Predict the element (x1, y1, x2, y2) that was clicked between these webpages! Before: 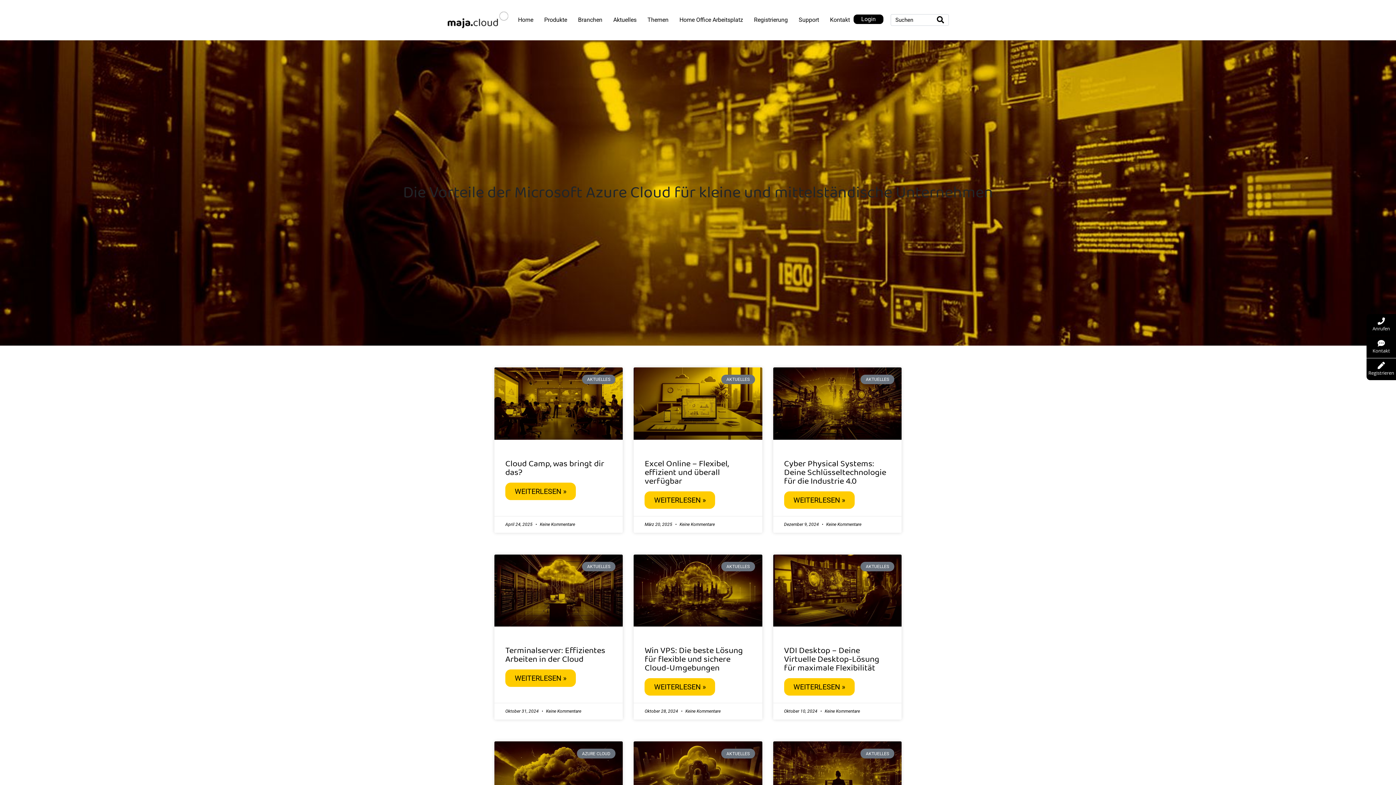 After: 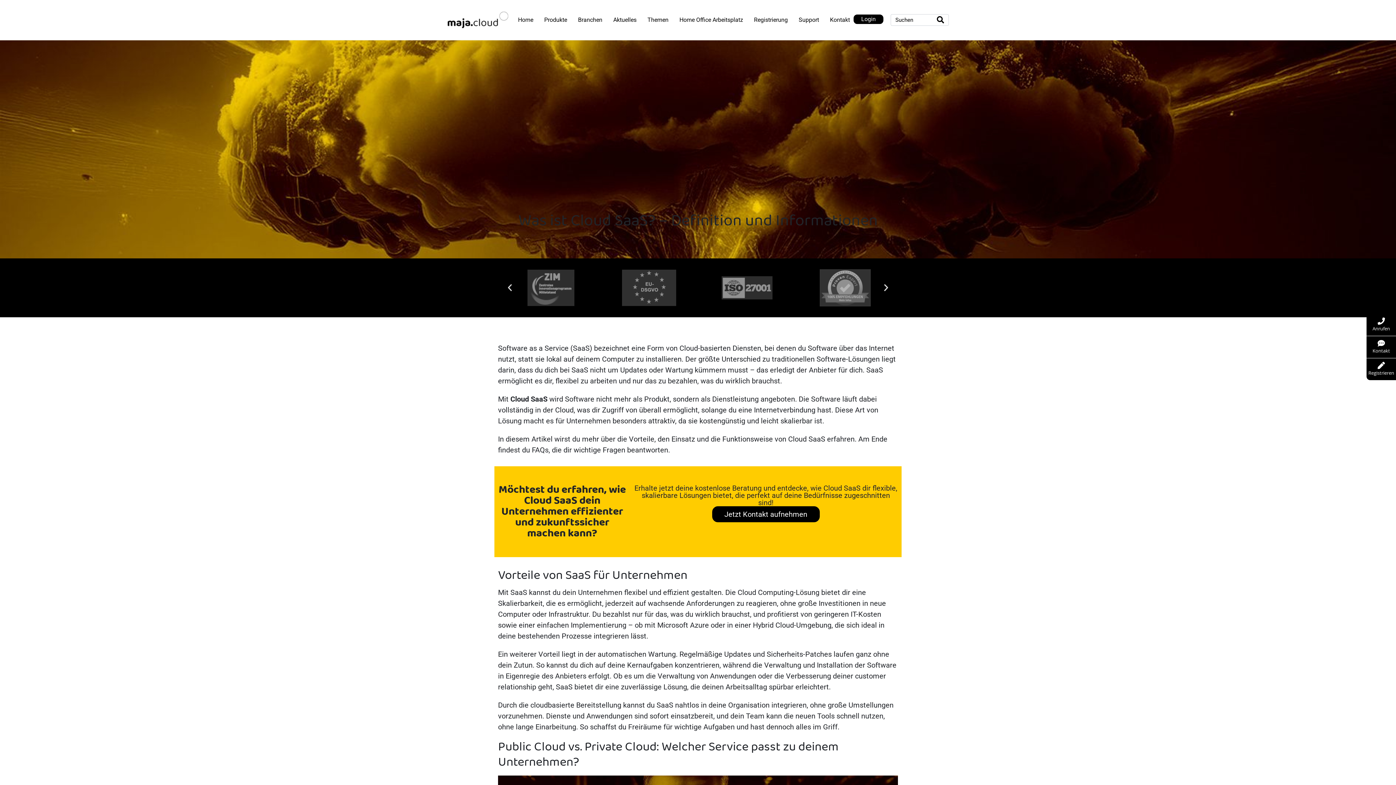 Action: bbox: (494, 741, 623, 814)